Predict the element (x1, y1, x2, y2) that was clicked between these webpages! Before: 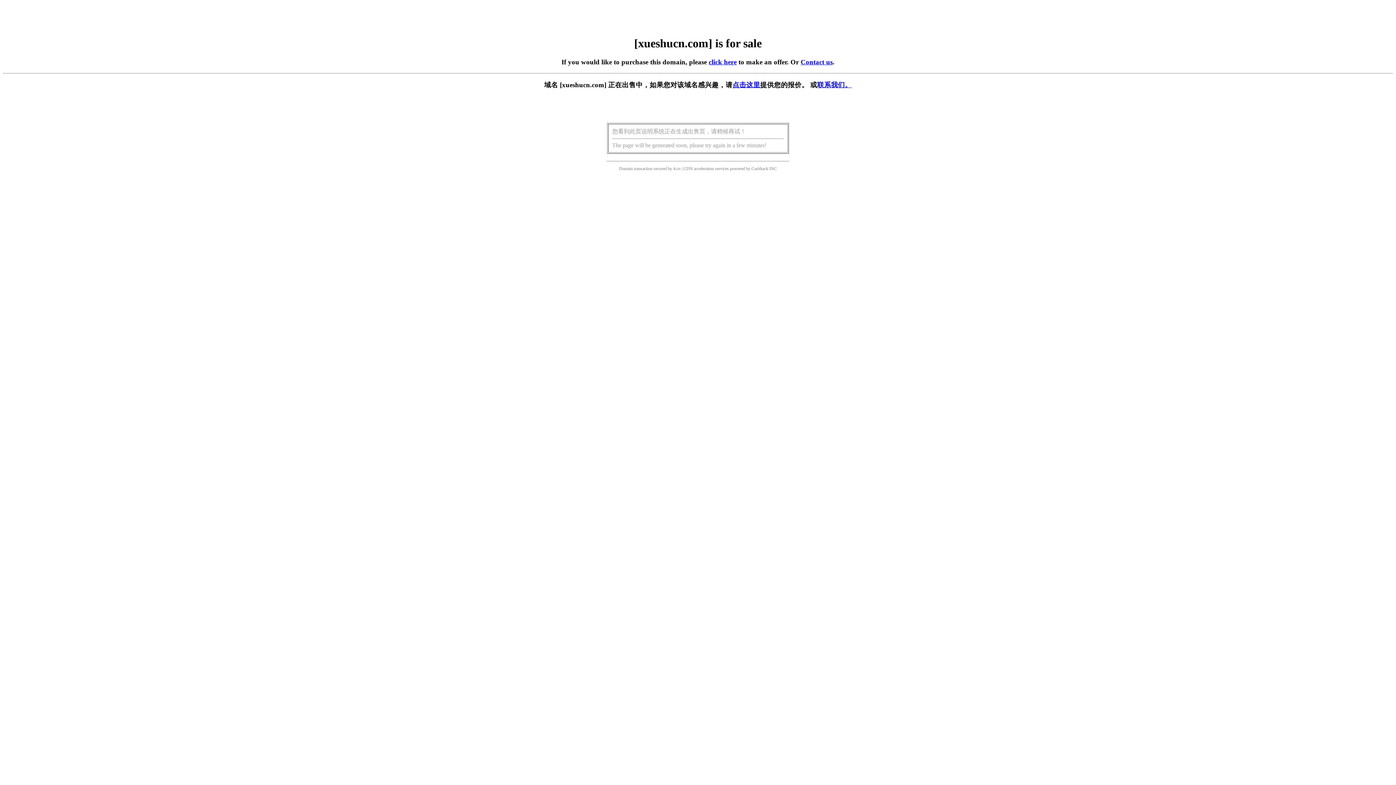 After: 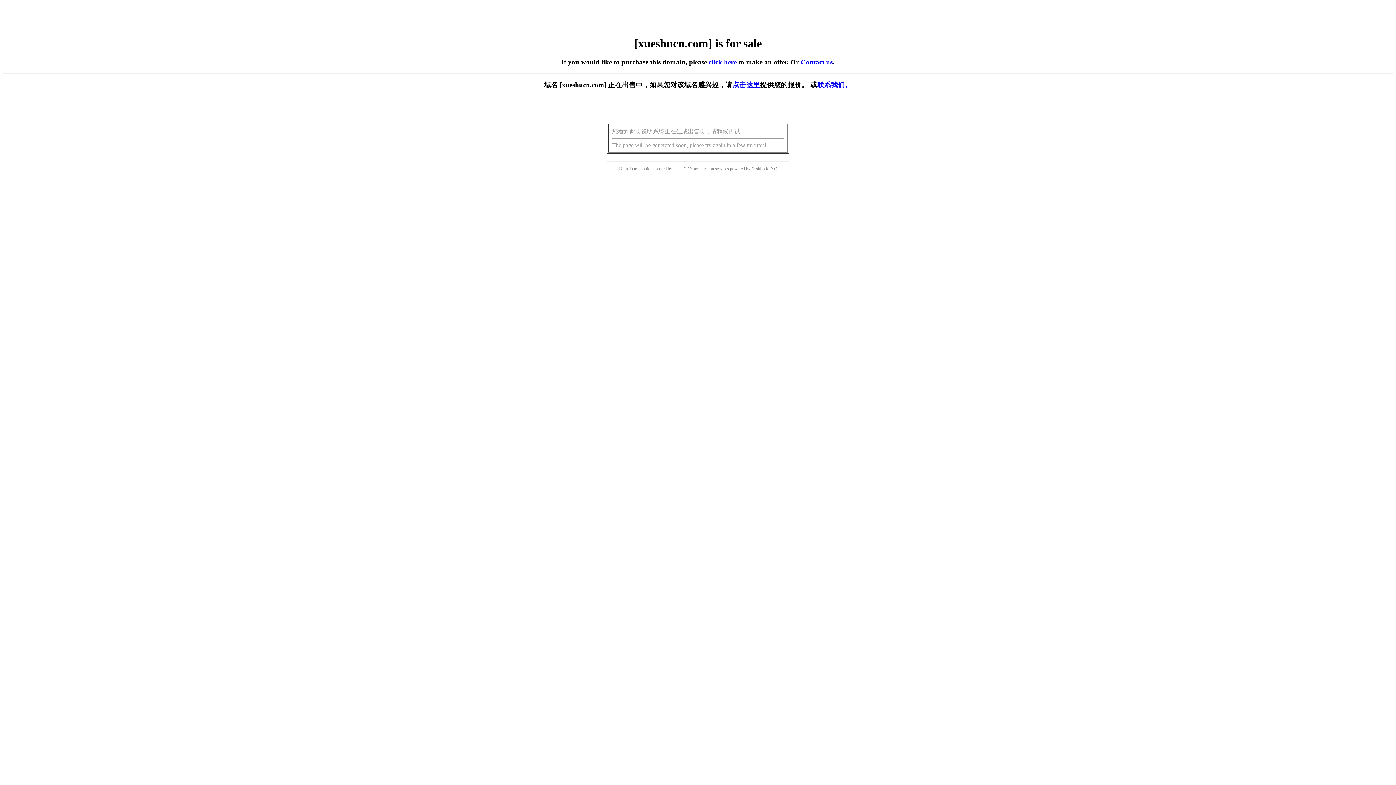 Action: label: click here bbox: (708, 58, 736, 65)